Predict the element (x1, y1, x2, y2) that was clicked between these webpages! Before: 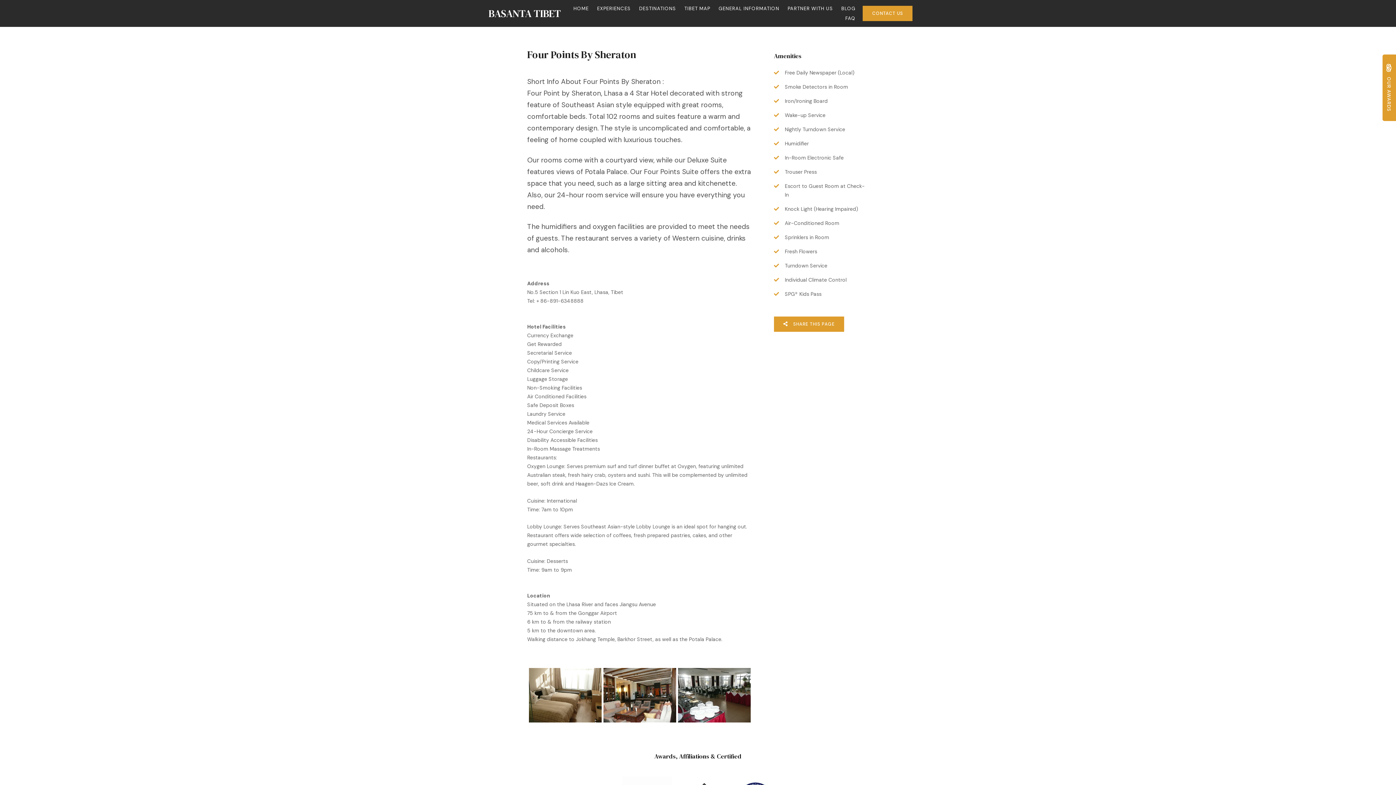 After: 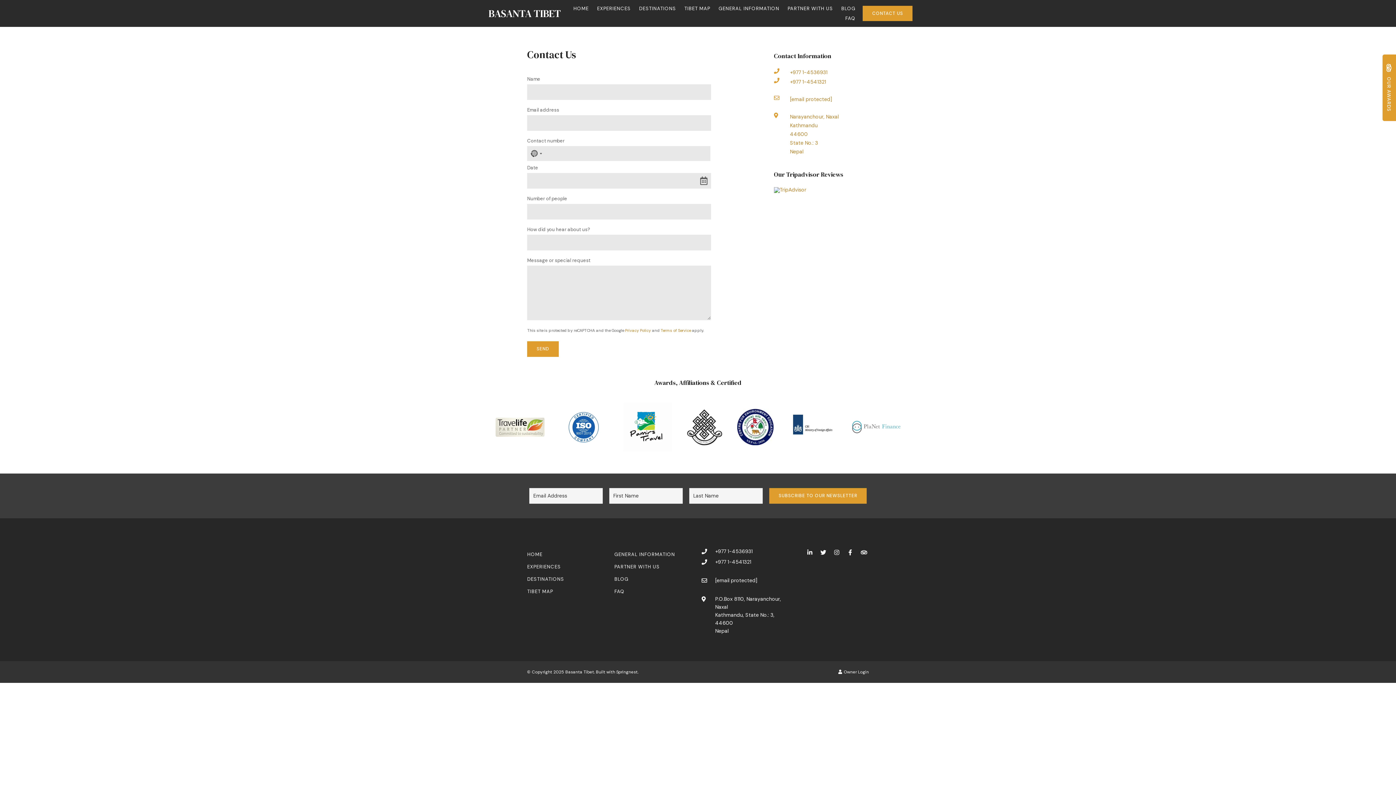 Action: label: CONTACT US bbox: (863, 5, 912, 21)